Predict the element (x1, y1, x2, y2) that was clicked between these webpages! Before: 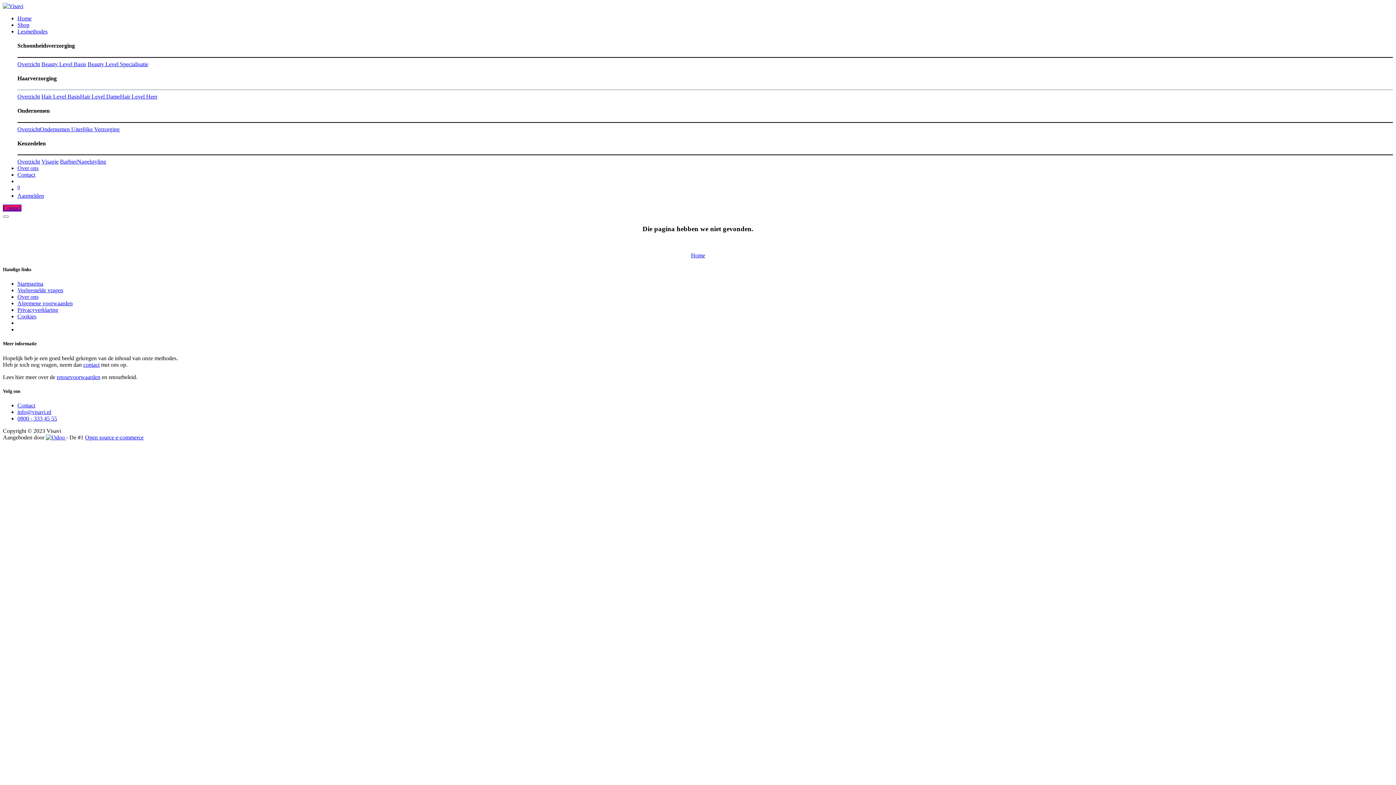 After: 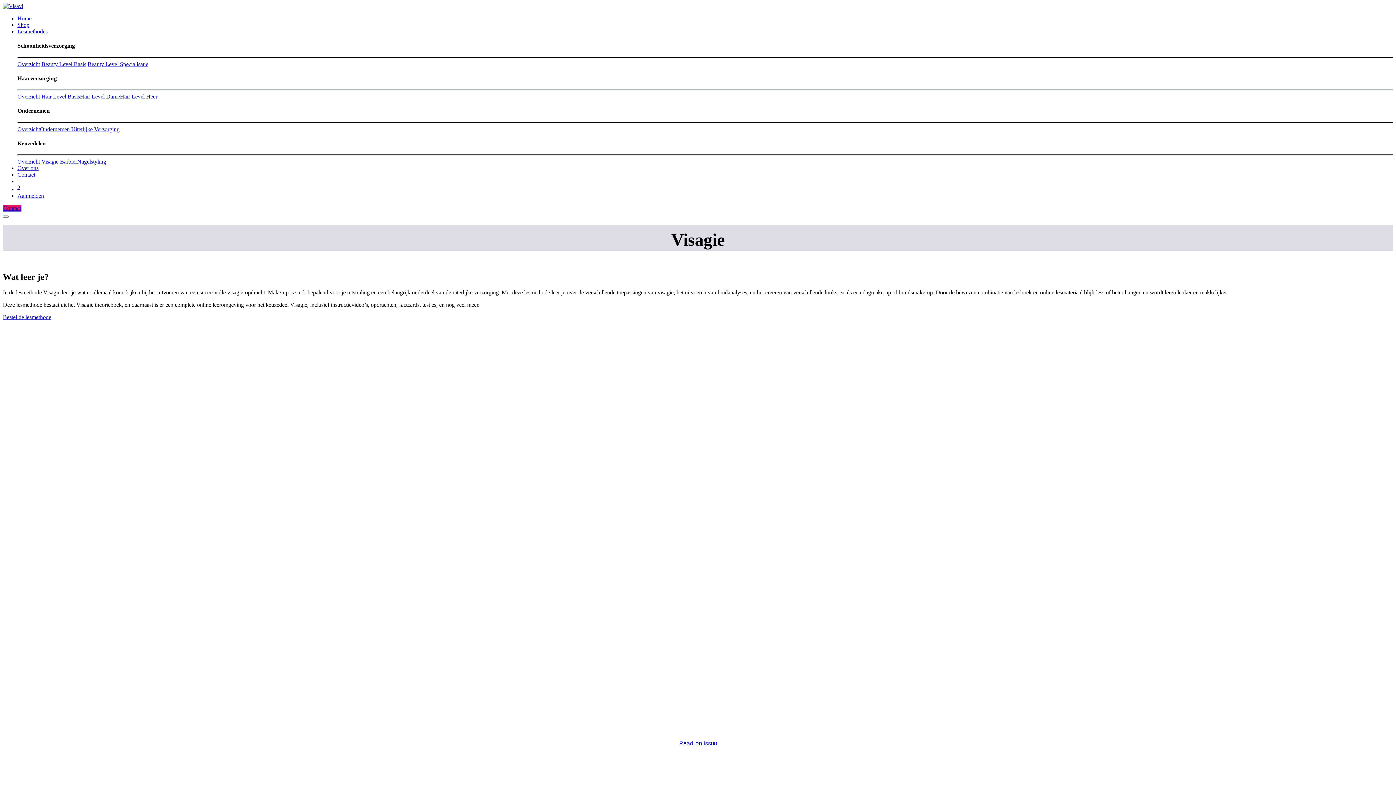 Action: bbox: (41, 158, 58, 164) label: Visagie